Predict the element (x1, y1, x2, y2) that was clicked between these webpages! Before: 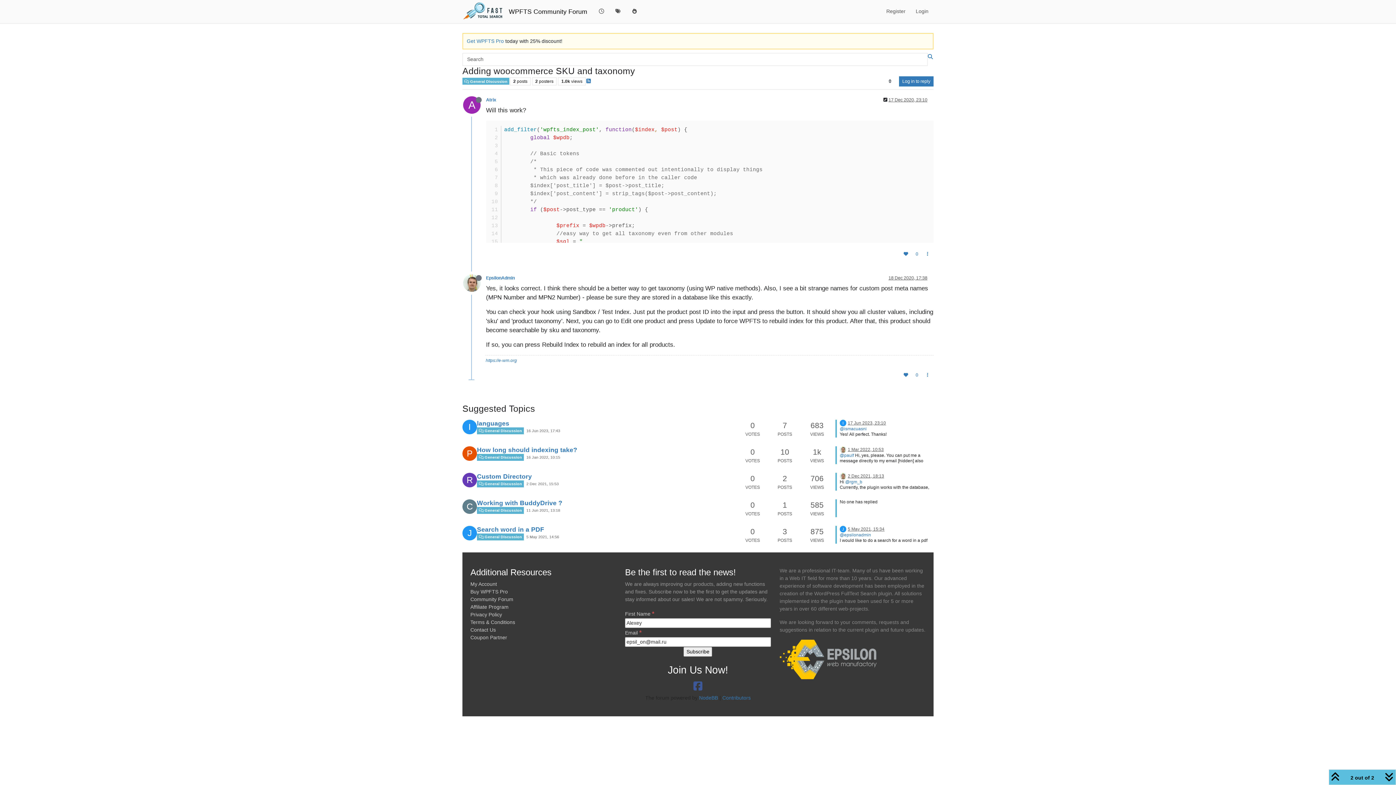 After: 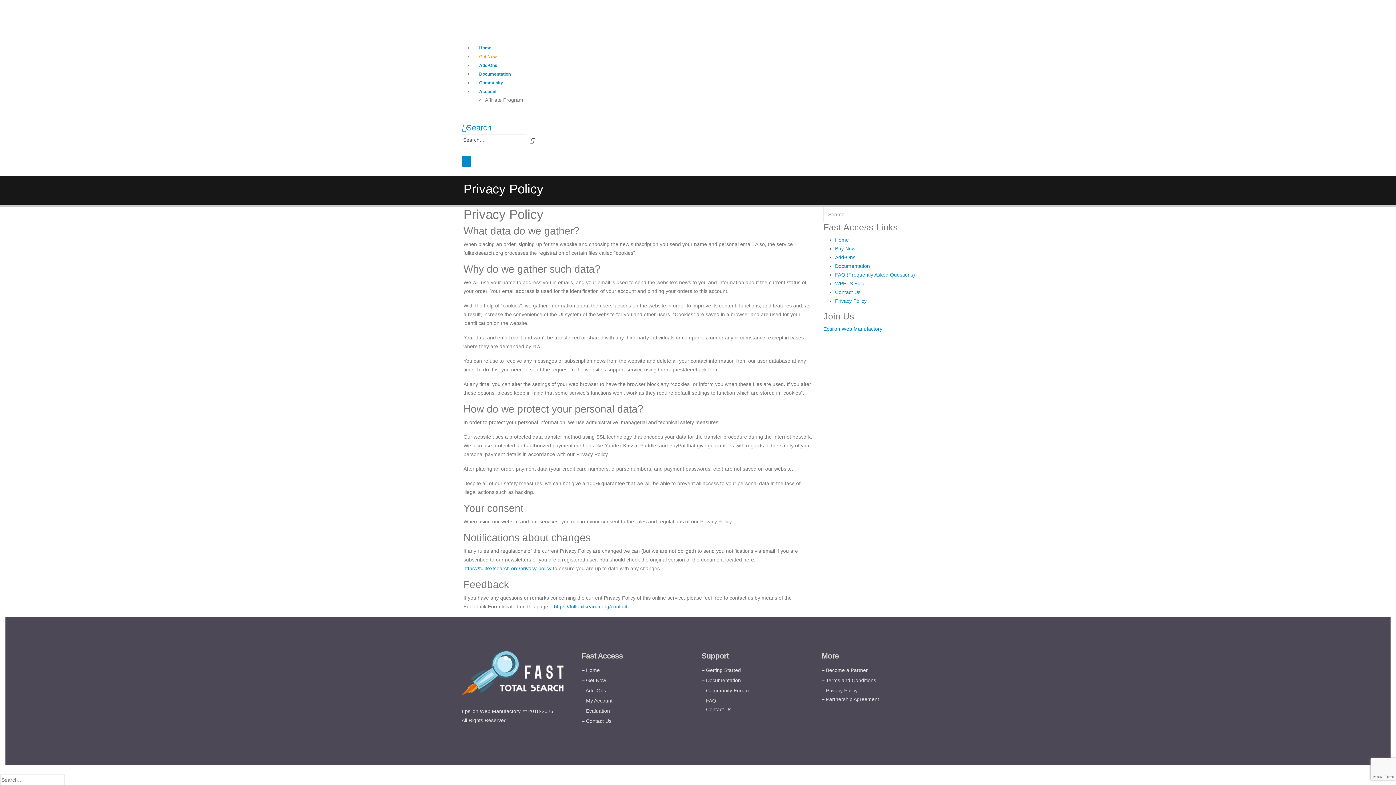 Action: bbox: (470, 611, 502, 617) label: Privacy Policy